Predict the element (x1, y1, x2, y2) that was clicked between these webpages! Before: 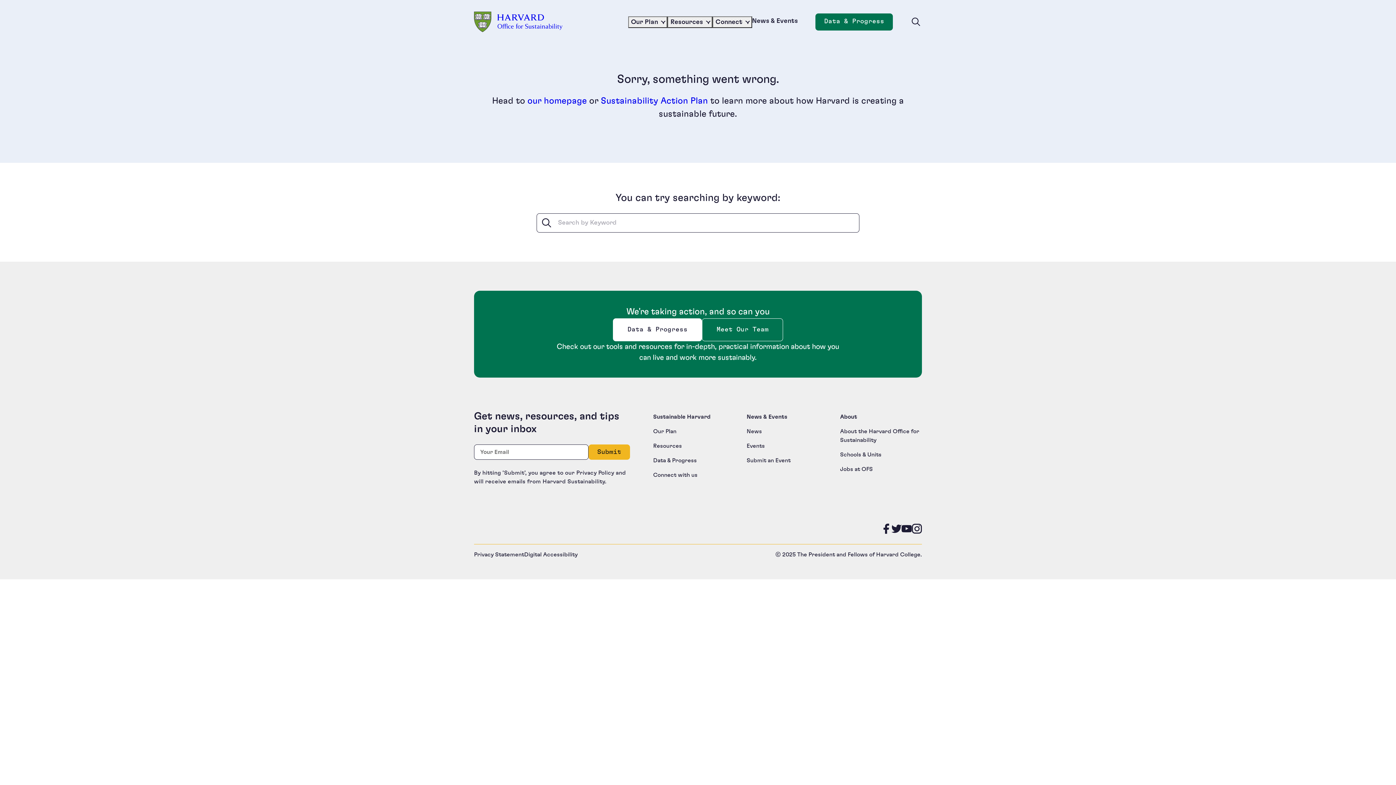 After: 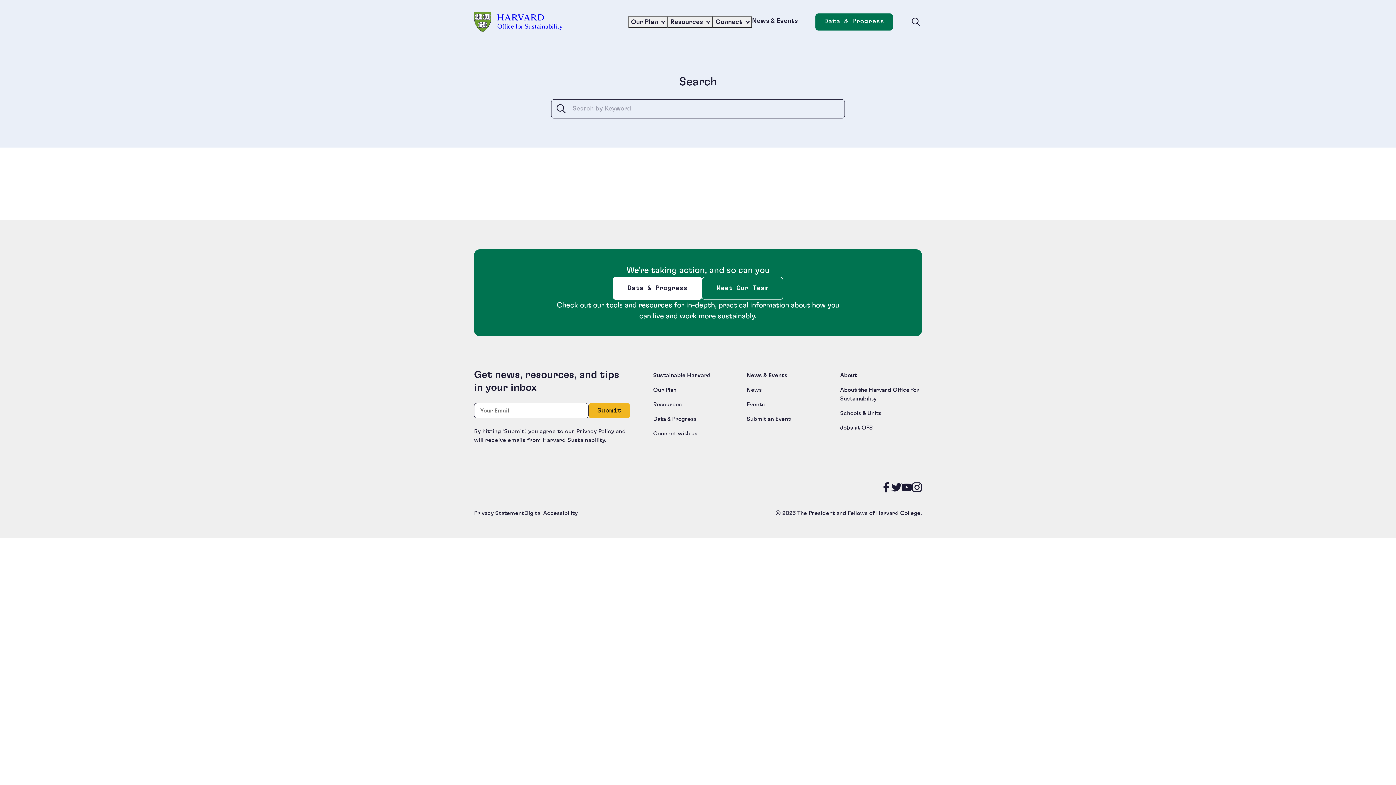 Action: label: Search bbox: (541, 217, 552, 228)